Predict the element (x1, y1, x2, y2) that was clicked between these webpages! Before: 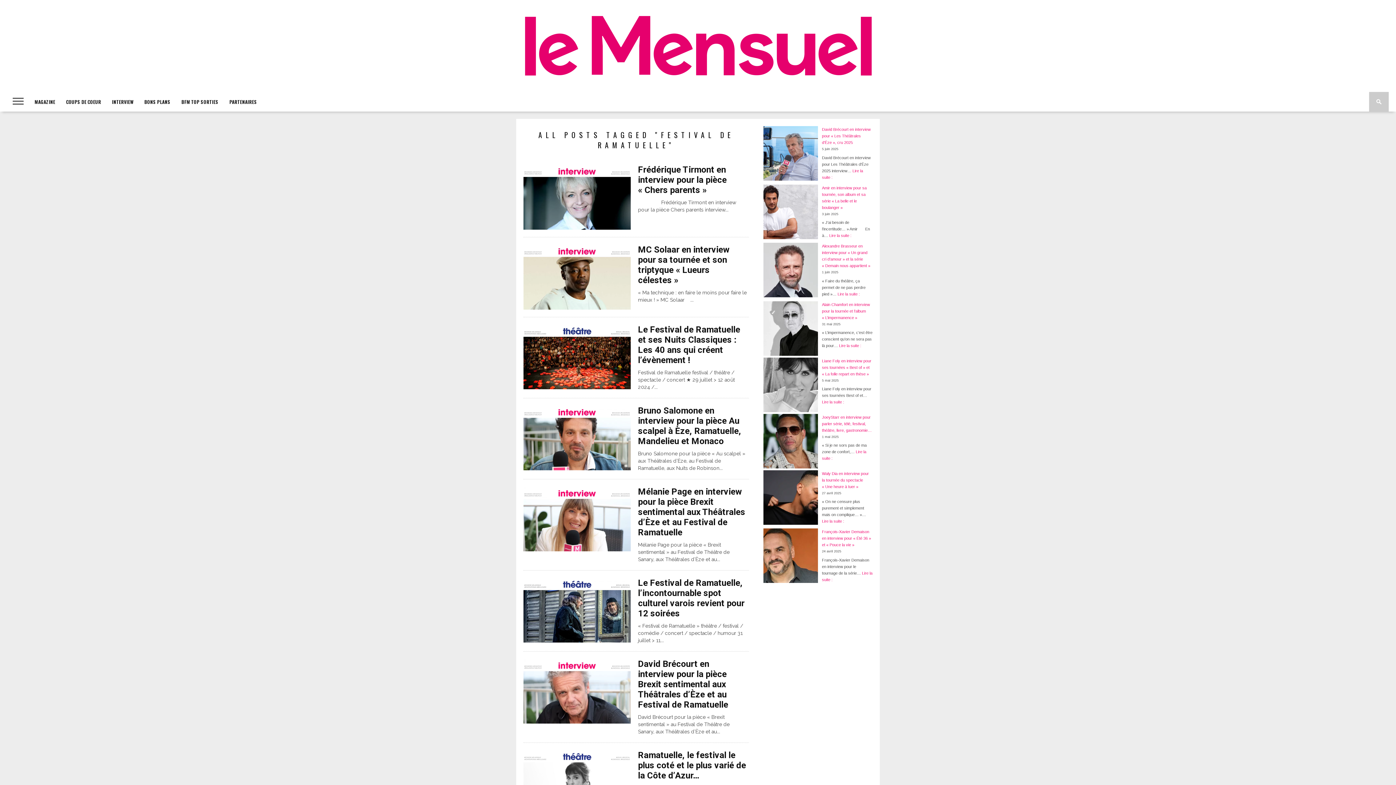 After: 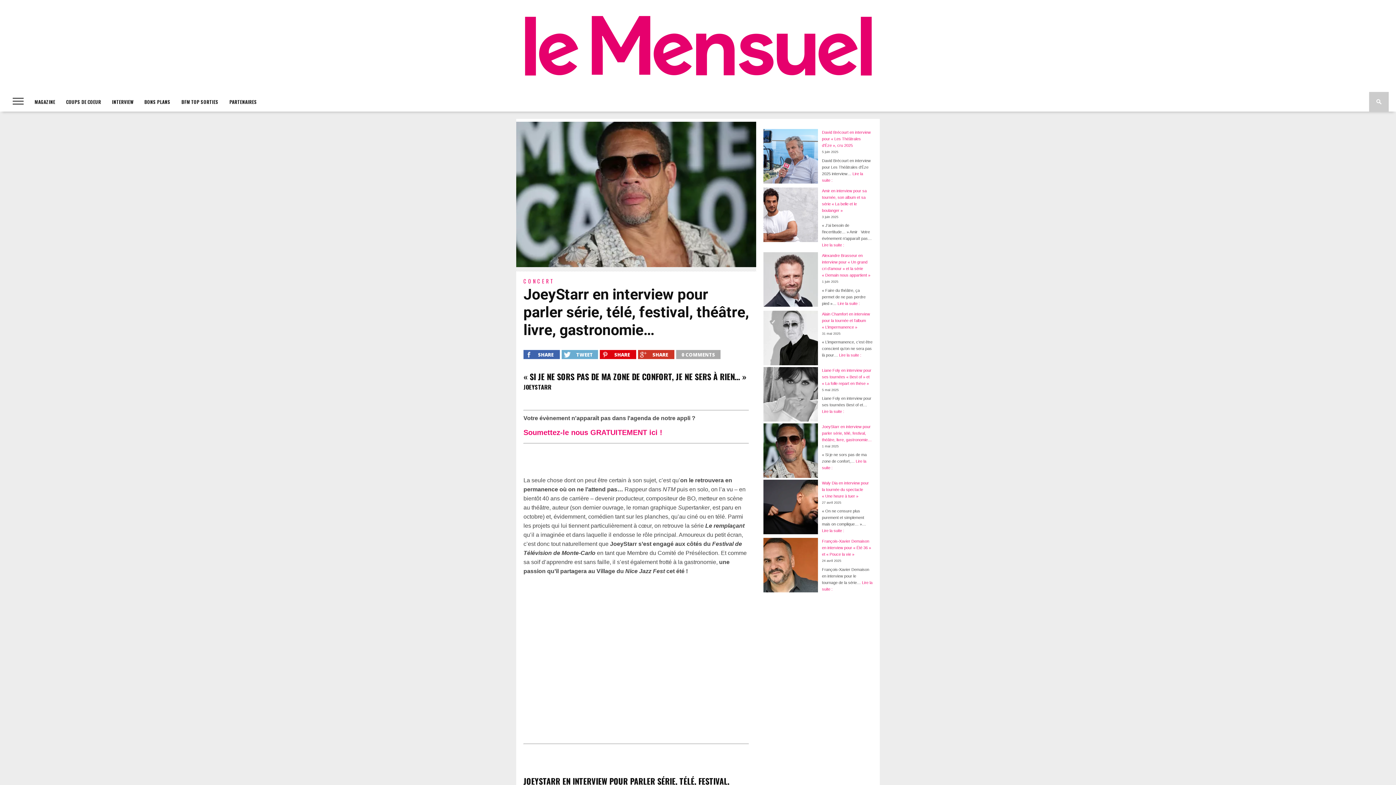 Action: label: JoeyStarr en interview pour parler série, télé, festival, théâtre, livre, gastronomie… bbox: (822, 415, 872, 432)